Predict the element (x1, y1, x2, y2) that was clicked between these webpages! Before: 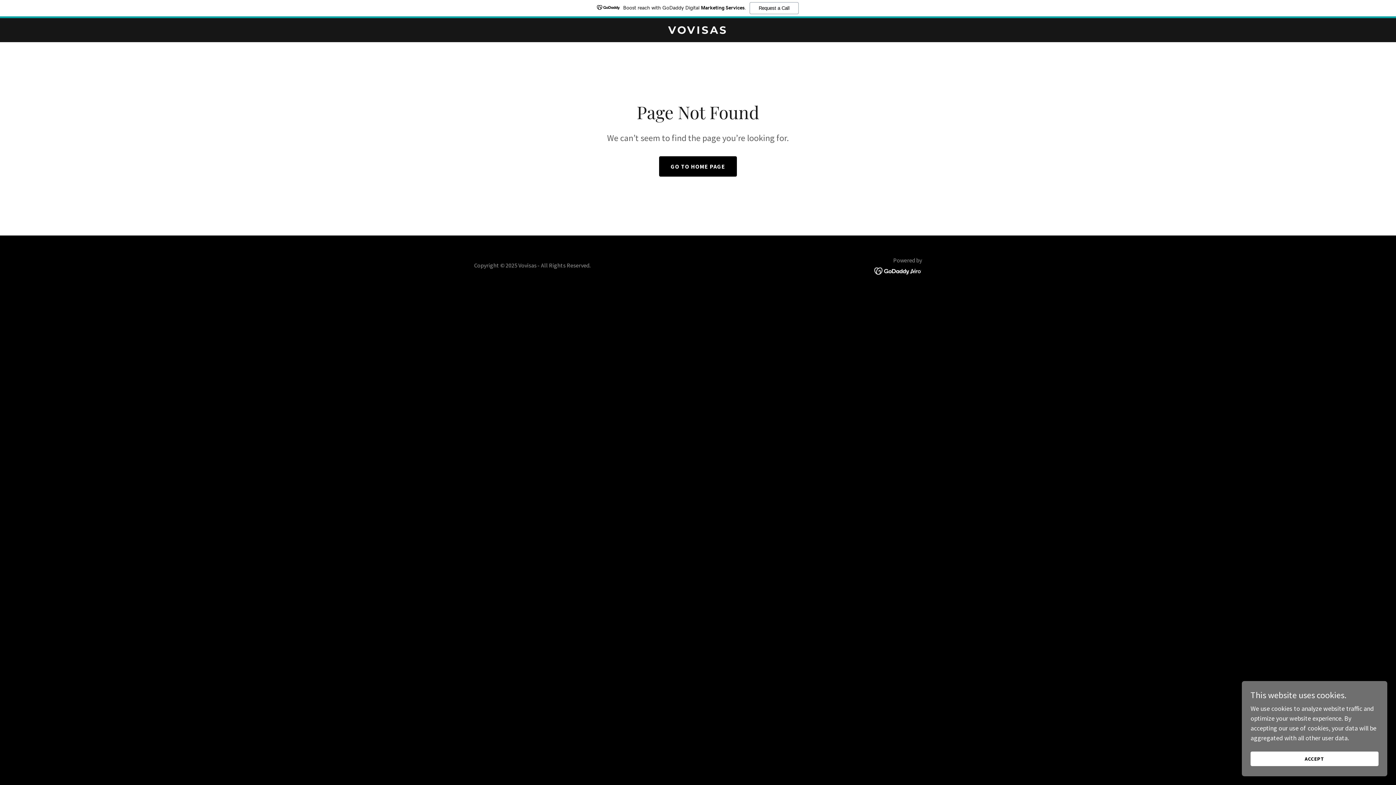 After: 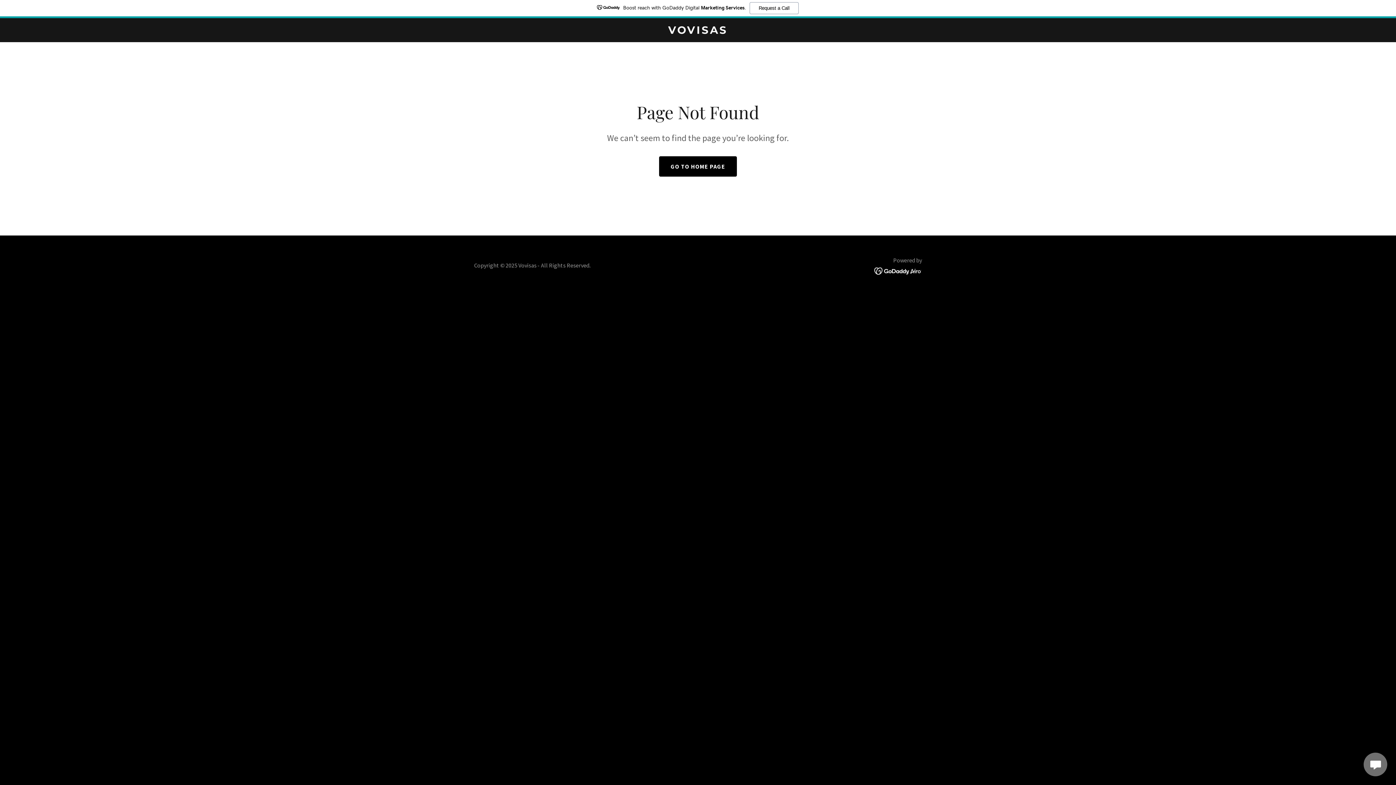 Action: label: ACCEPT bbox: (1250, 752, 1378, 766)